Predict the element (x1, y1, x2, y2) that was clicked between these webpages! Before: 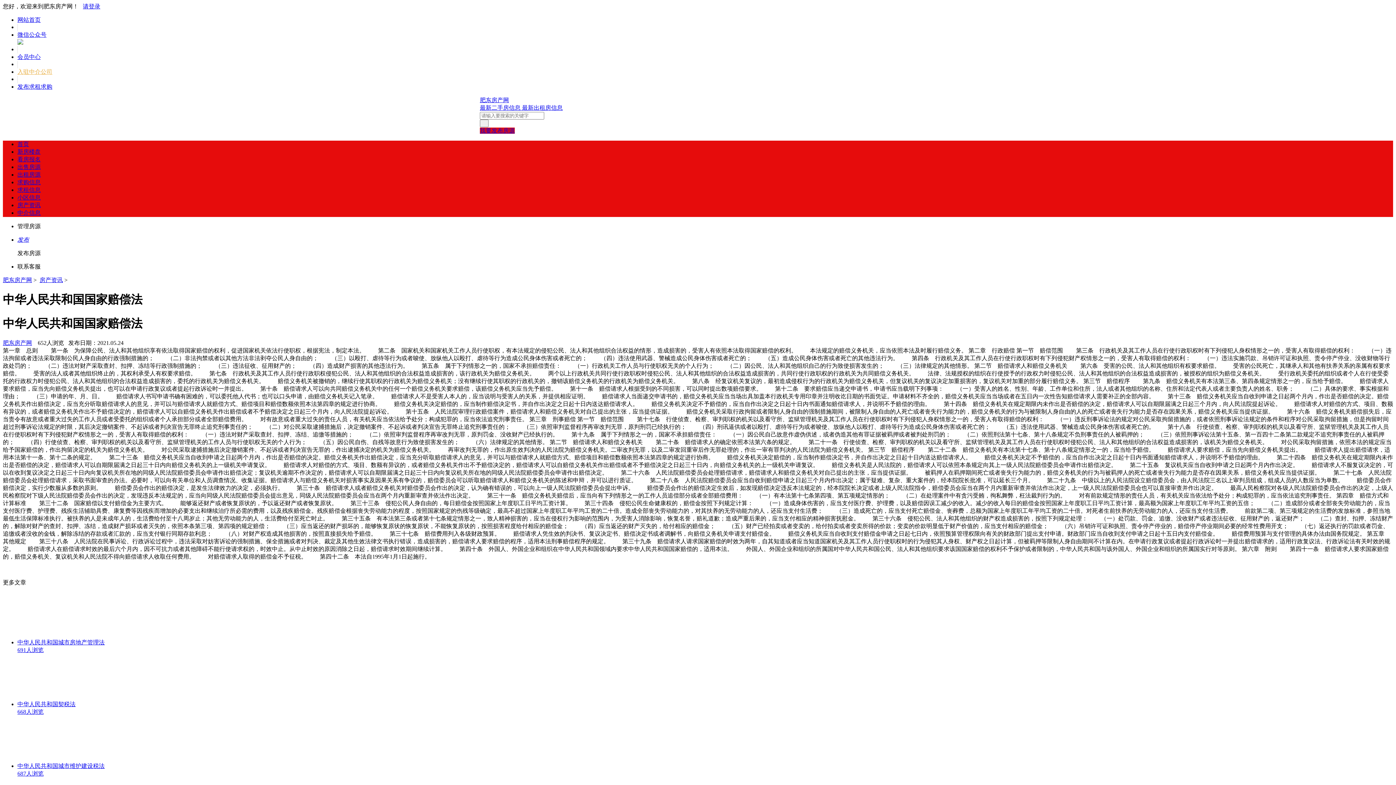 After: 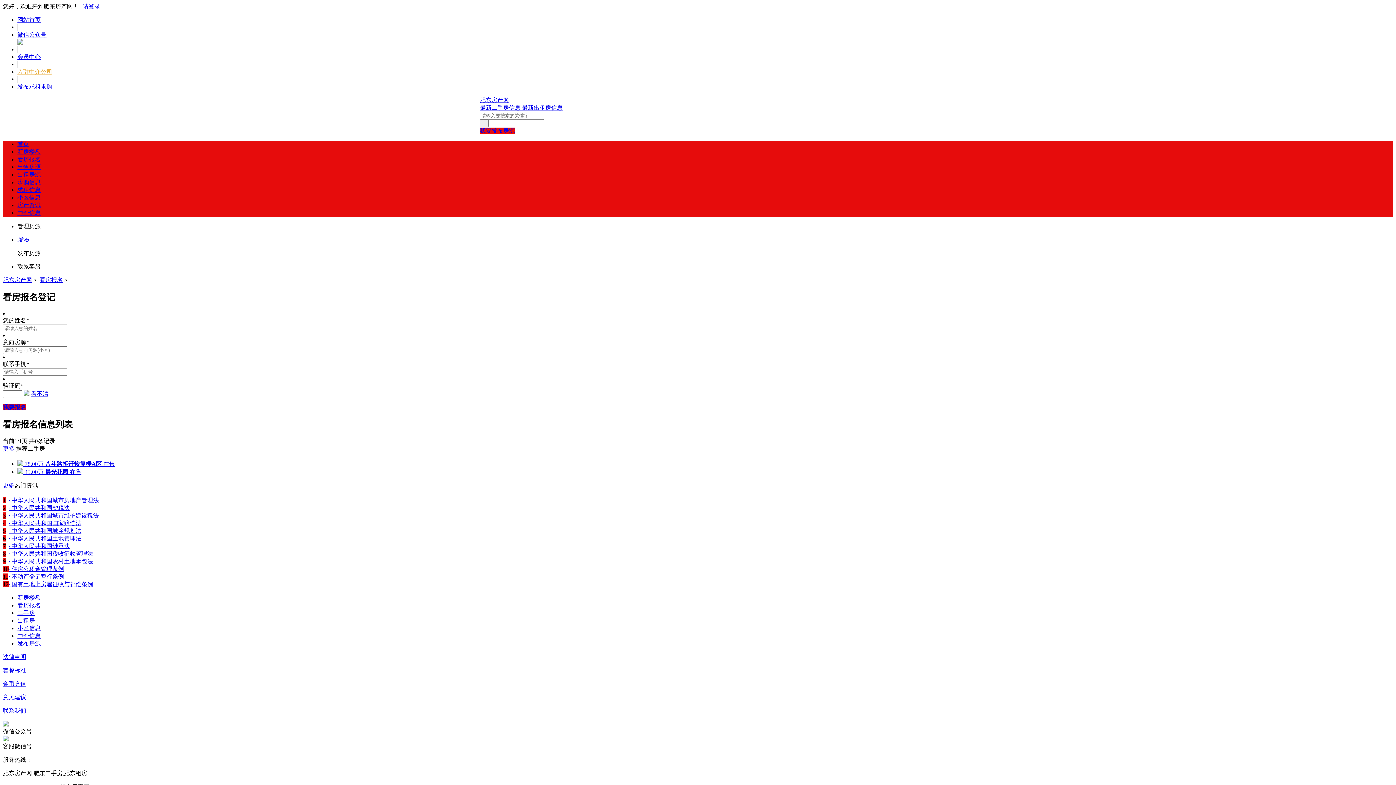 Action: label: 看房报名 bbox: (17, 156, 40, 162)